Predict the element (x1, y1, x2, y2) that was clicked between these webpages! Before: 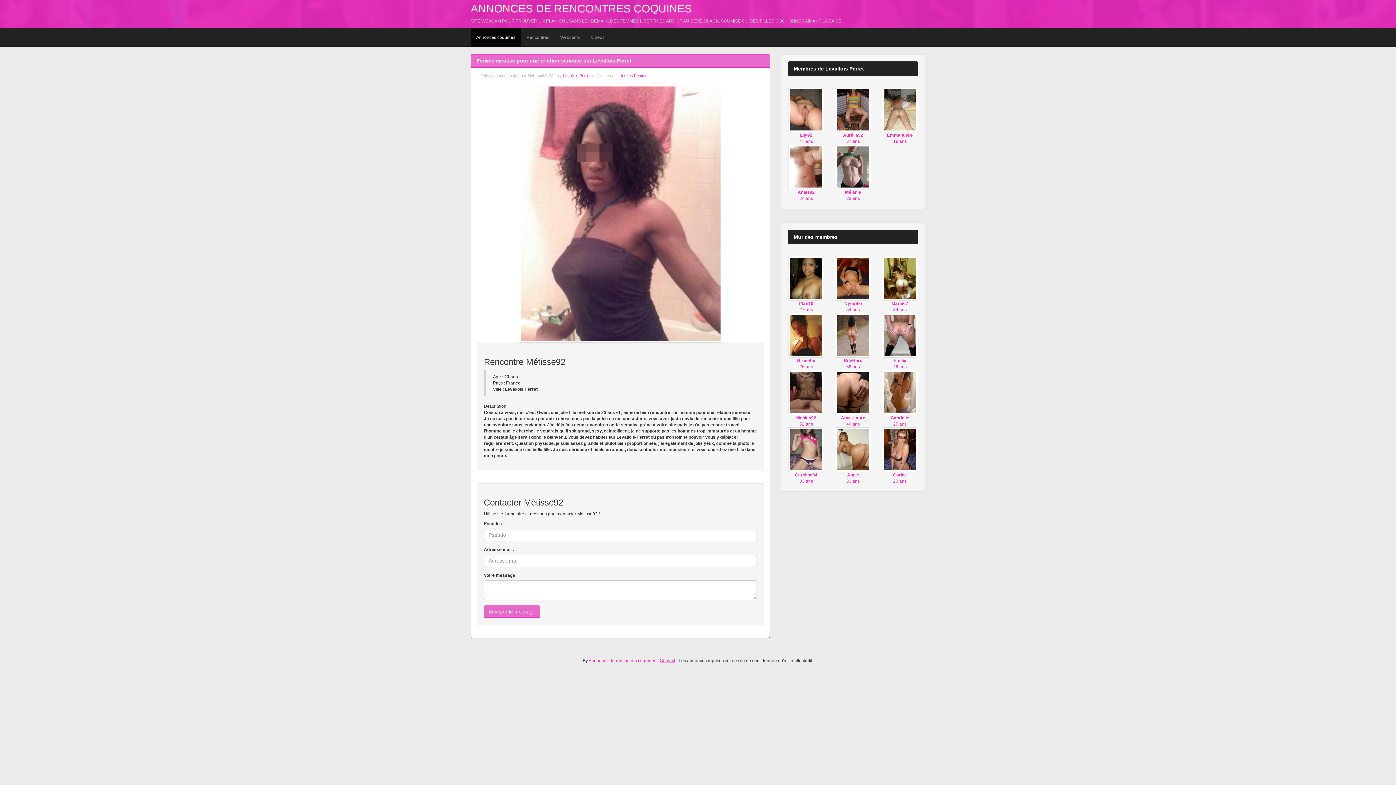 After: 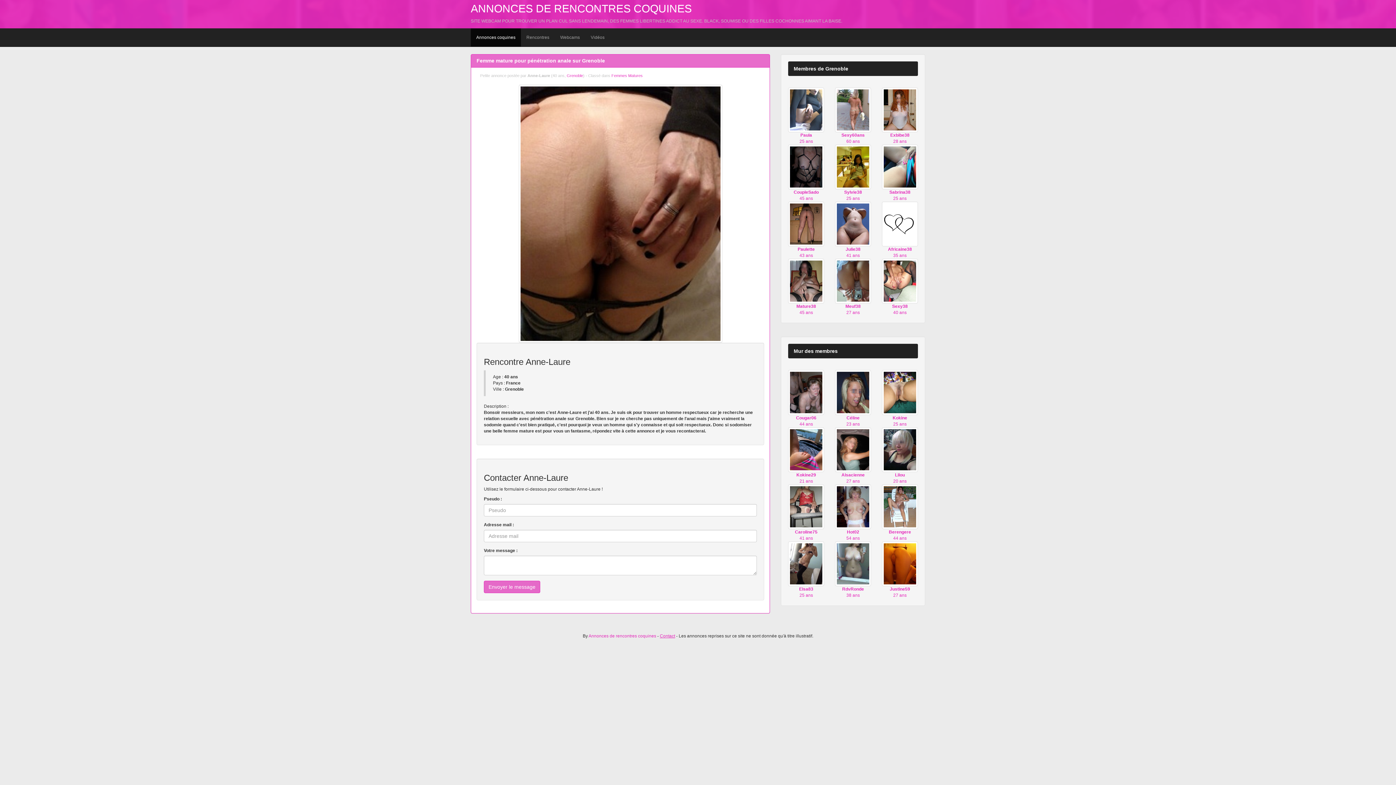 Action: bbox: (835, 389, 871, 394) label:  